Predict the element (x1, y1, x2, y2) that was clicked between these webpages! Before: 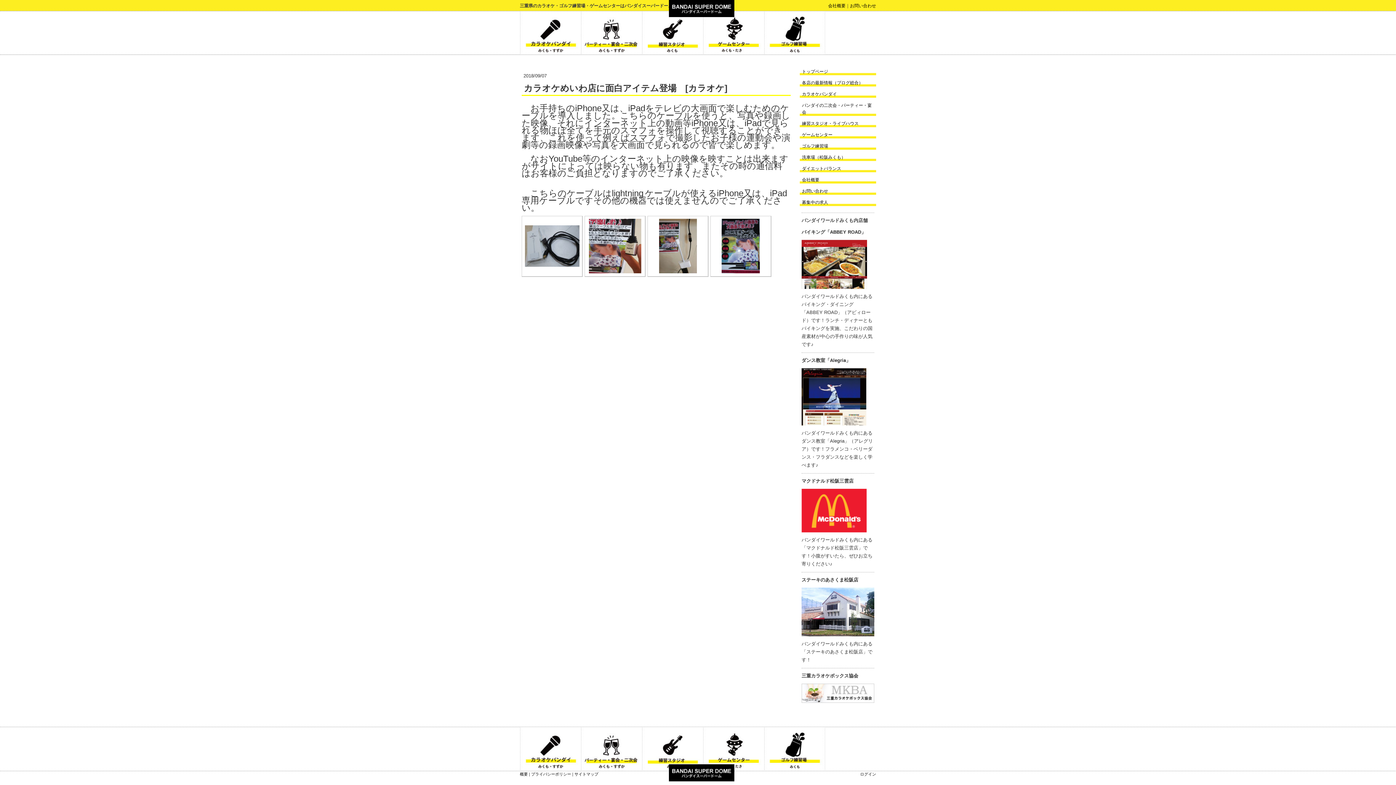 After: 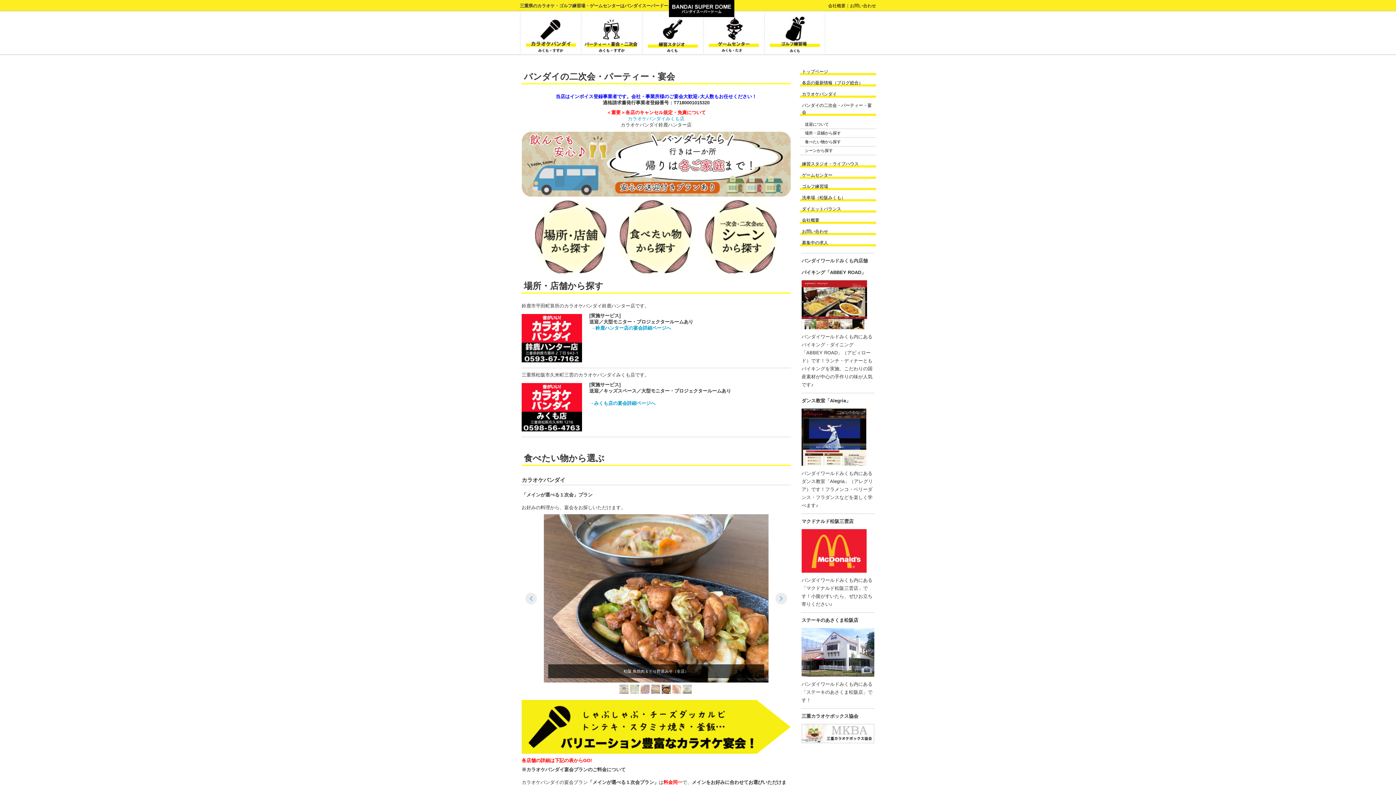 Action: bbox: (800, 102, 876, 116) label: バンダイの二次会・パーティー・宴会